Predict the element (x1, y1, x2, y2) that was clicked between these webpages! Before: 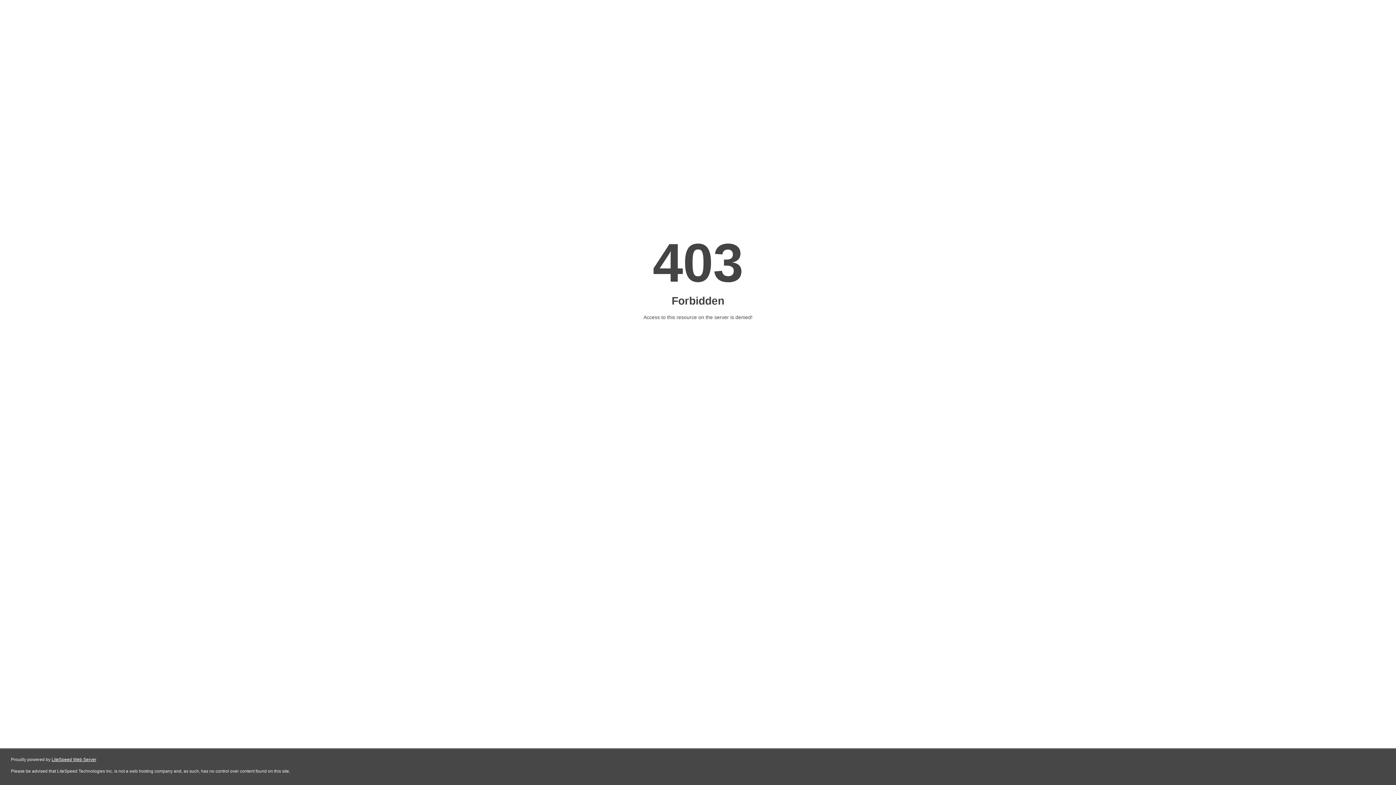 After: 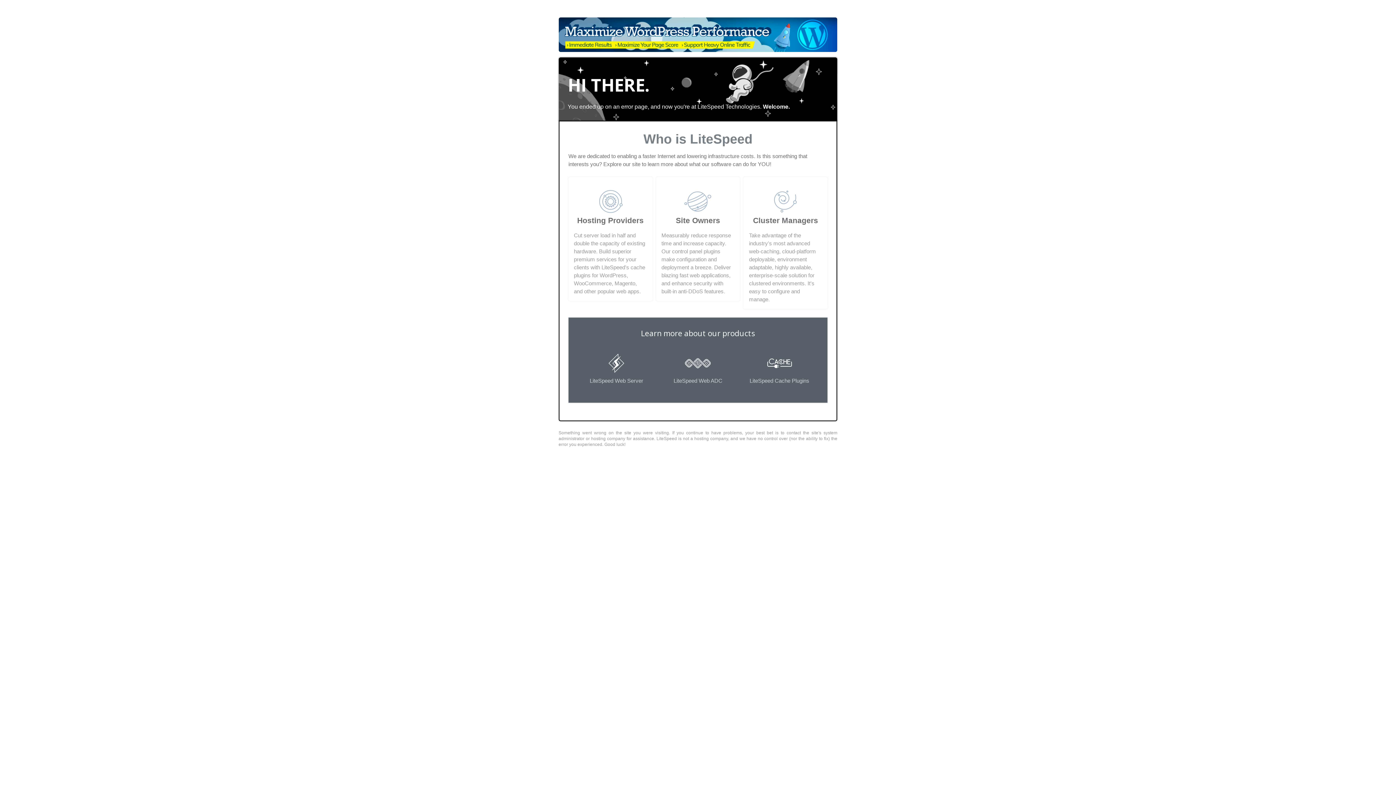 Action: bbox: (51, 757, 96, 762) label: LiteSpeed Web Server